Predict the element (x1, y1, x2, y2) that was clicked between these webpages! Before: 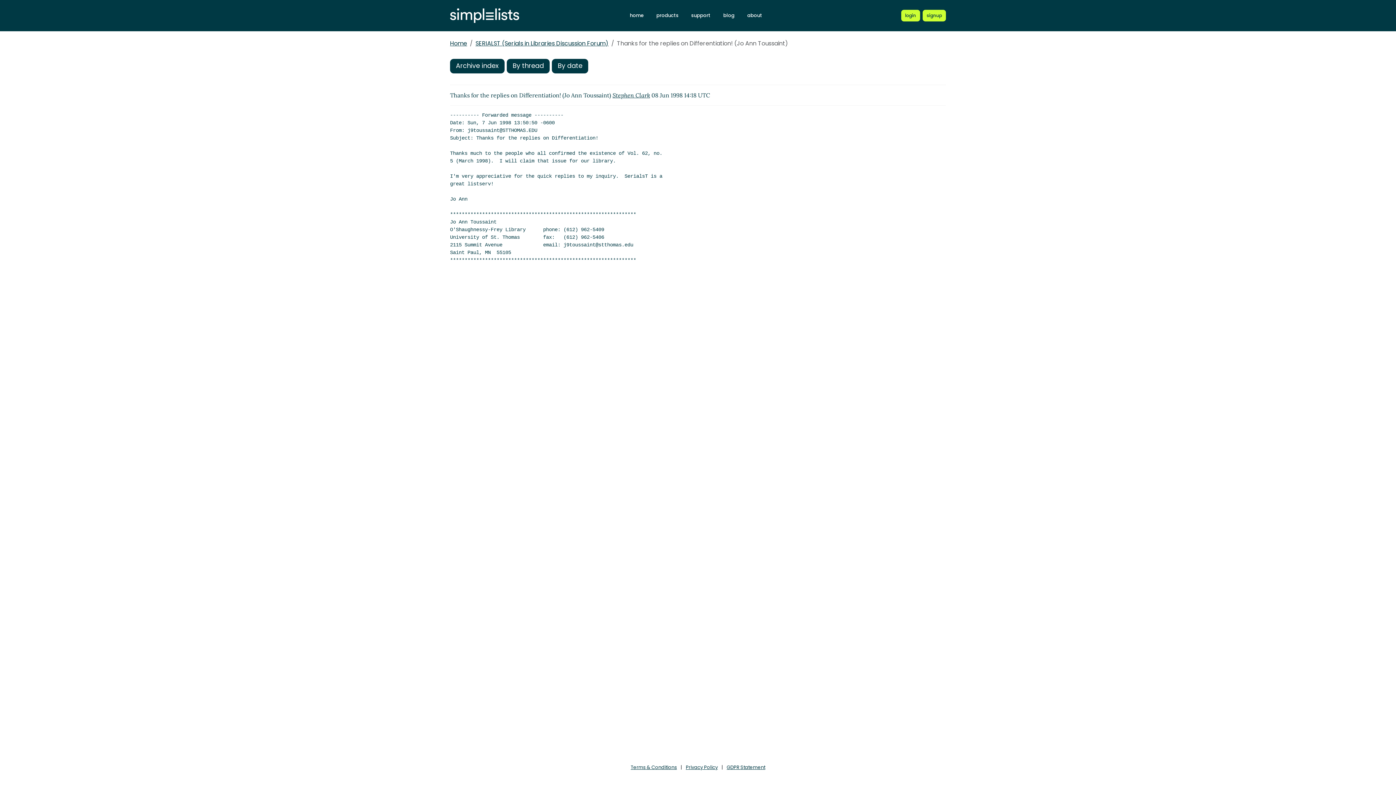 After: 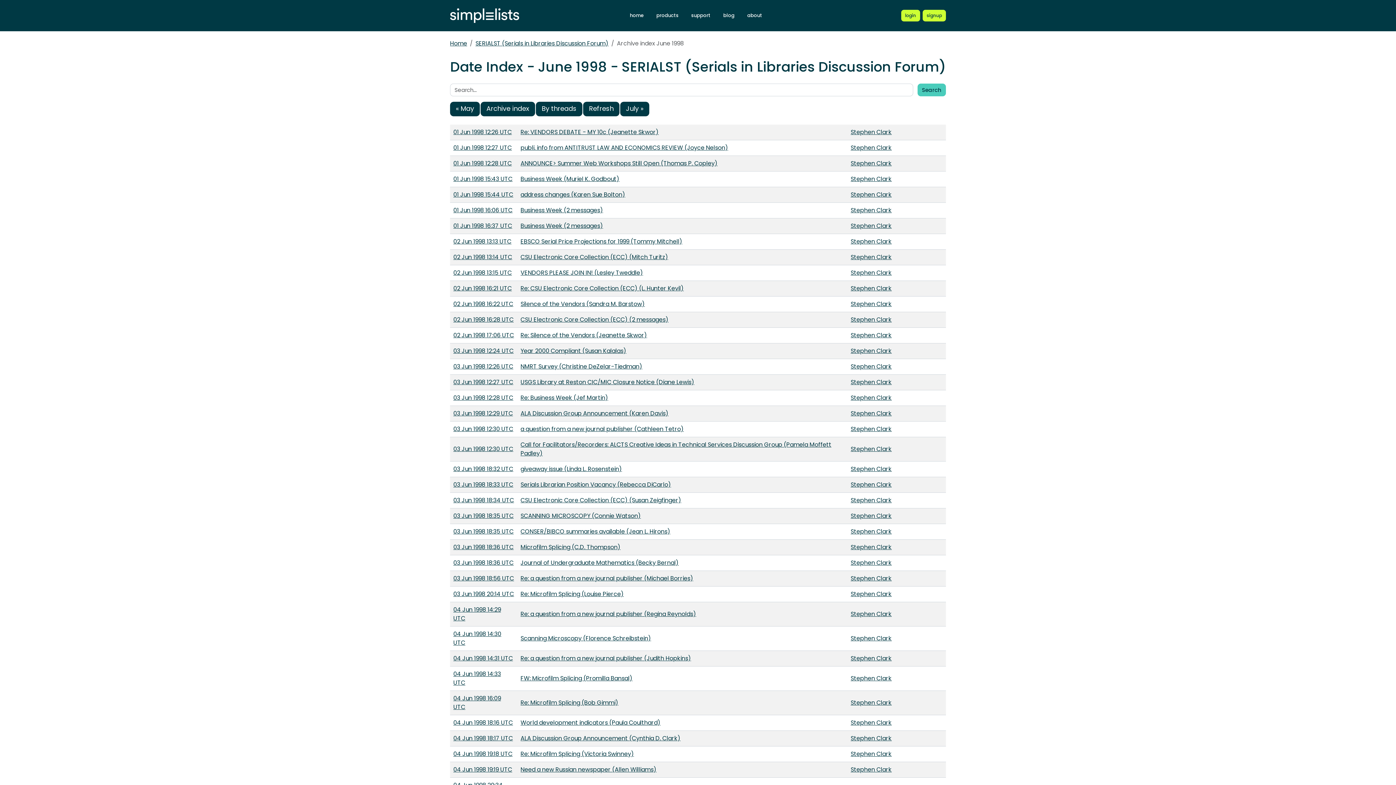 Action: bbox: (552, 59, 588, 73) label: By date